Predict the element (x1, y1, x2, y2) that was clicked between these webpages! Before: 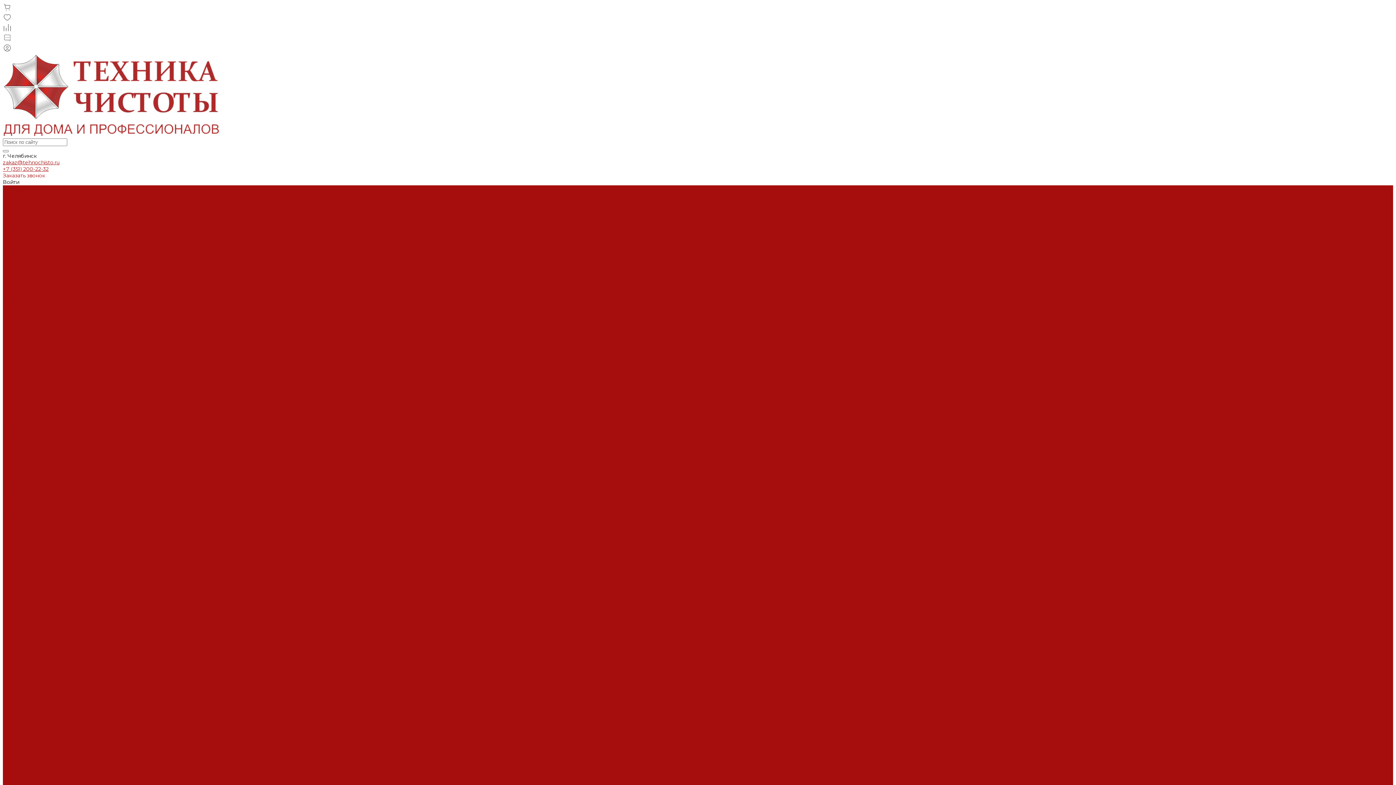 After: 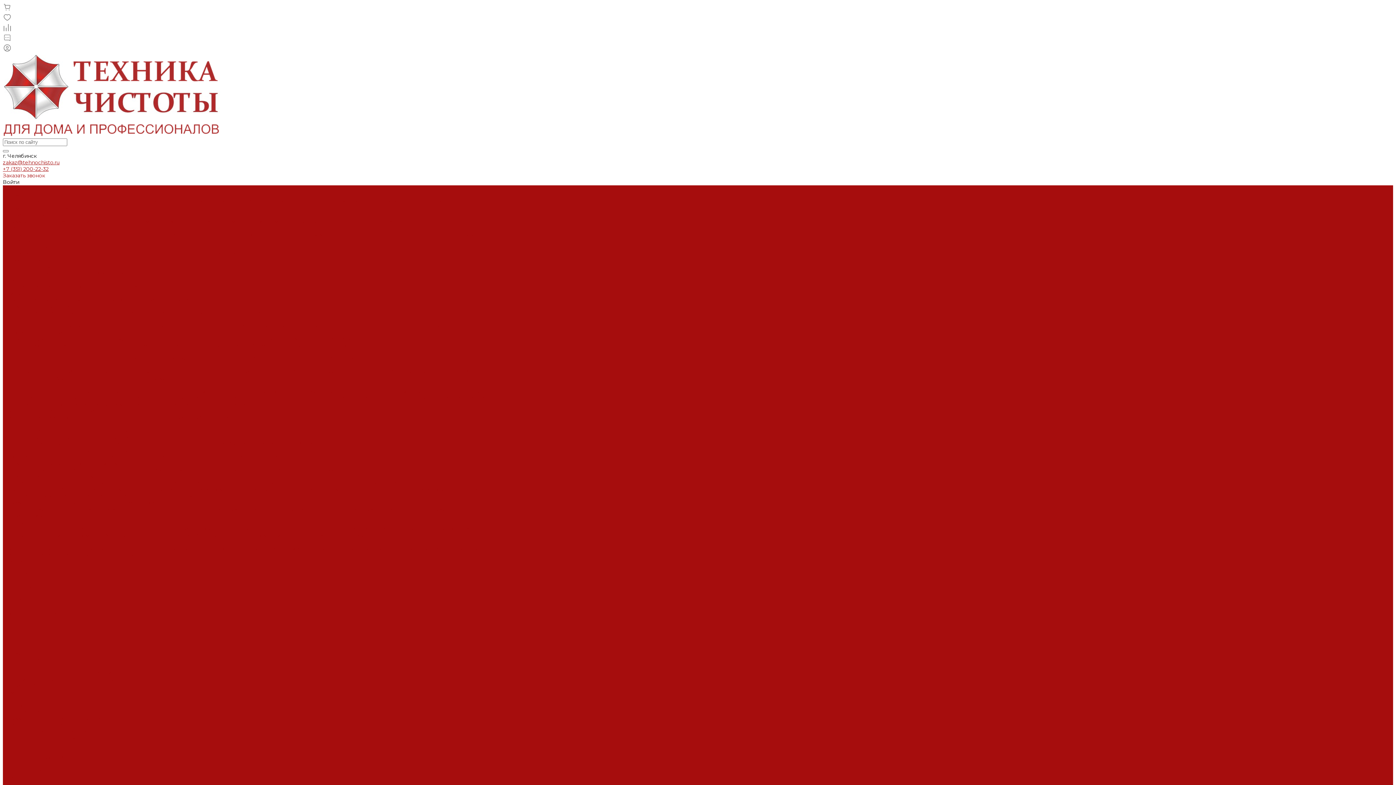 Action: label: Пылесосы bbox: (2, 224, 29, 231)